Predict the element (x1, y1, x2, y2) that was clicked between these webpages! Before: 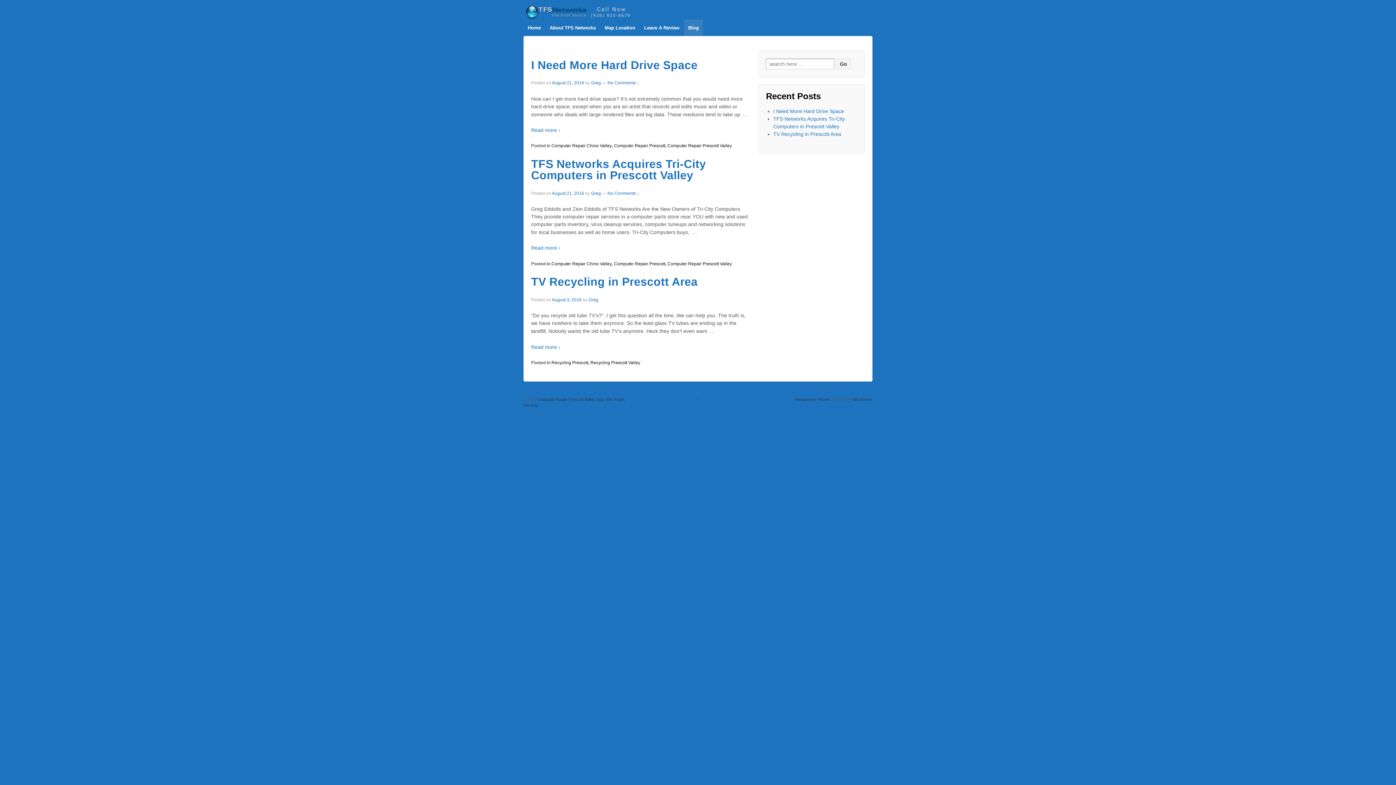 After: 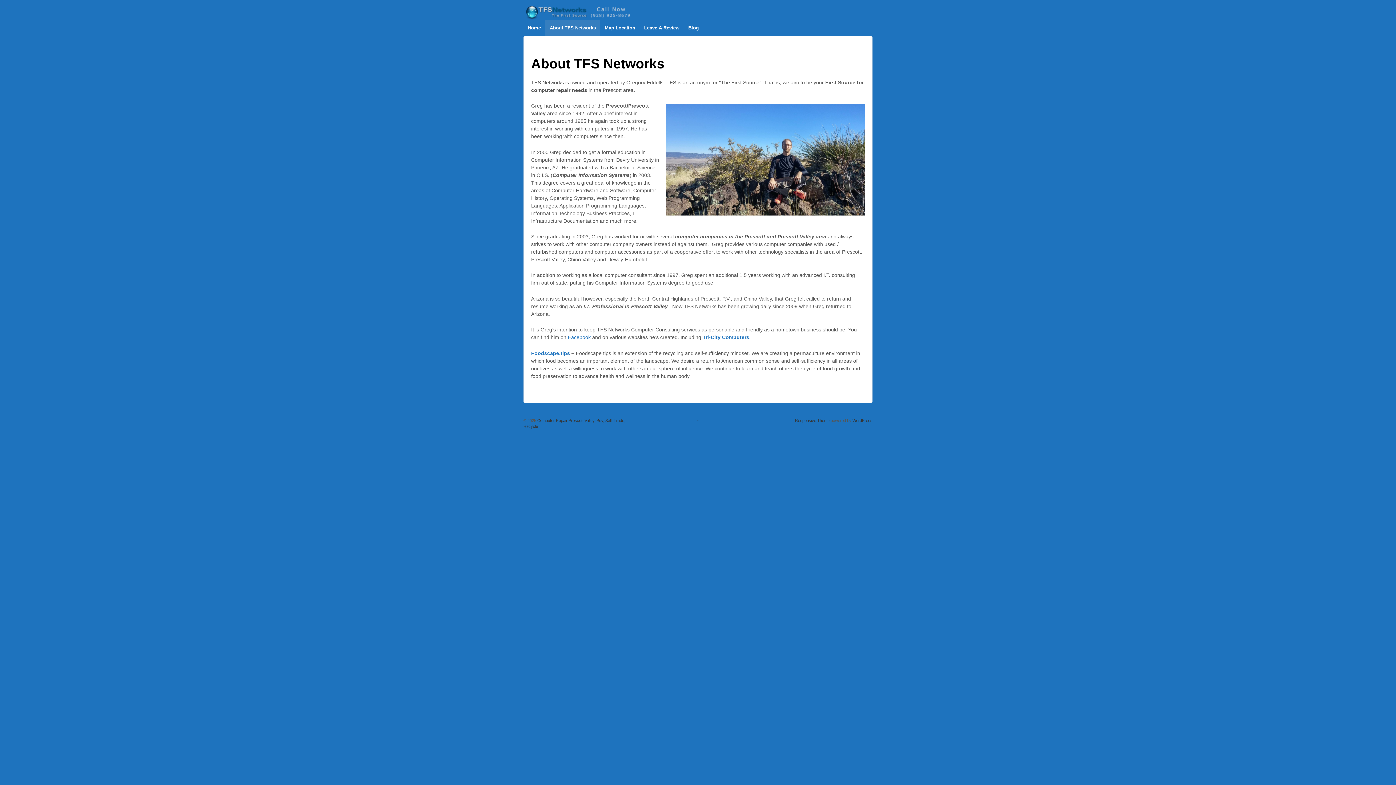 Action: bbox: (545, 19, 600, 36) label: About TFS Networks